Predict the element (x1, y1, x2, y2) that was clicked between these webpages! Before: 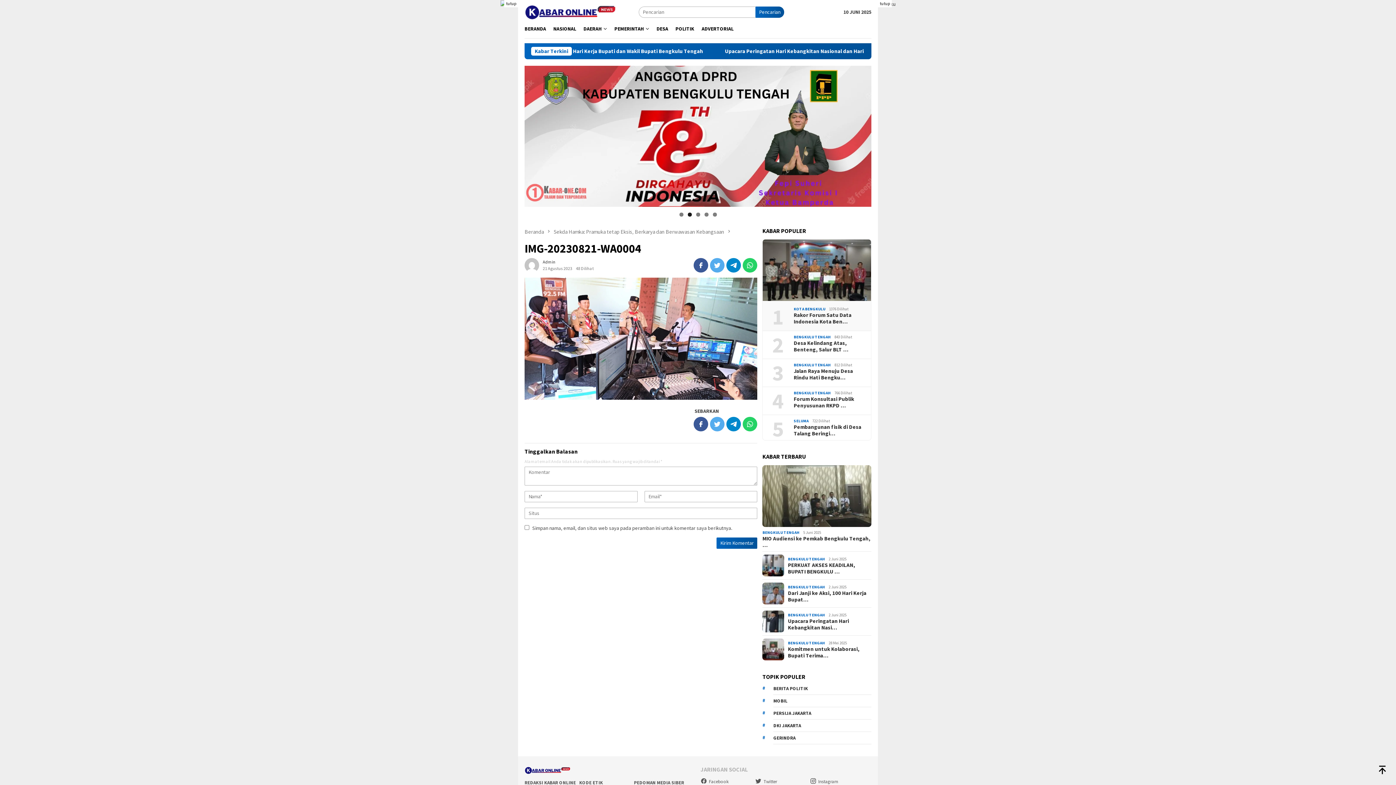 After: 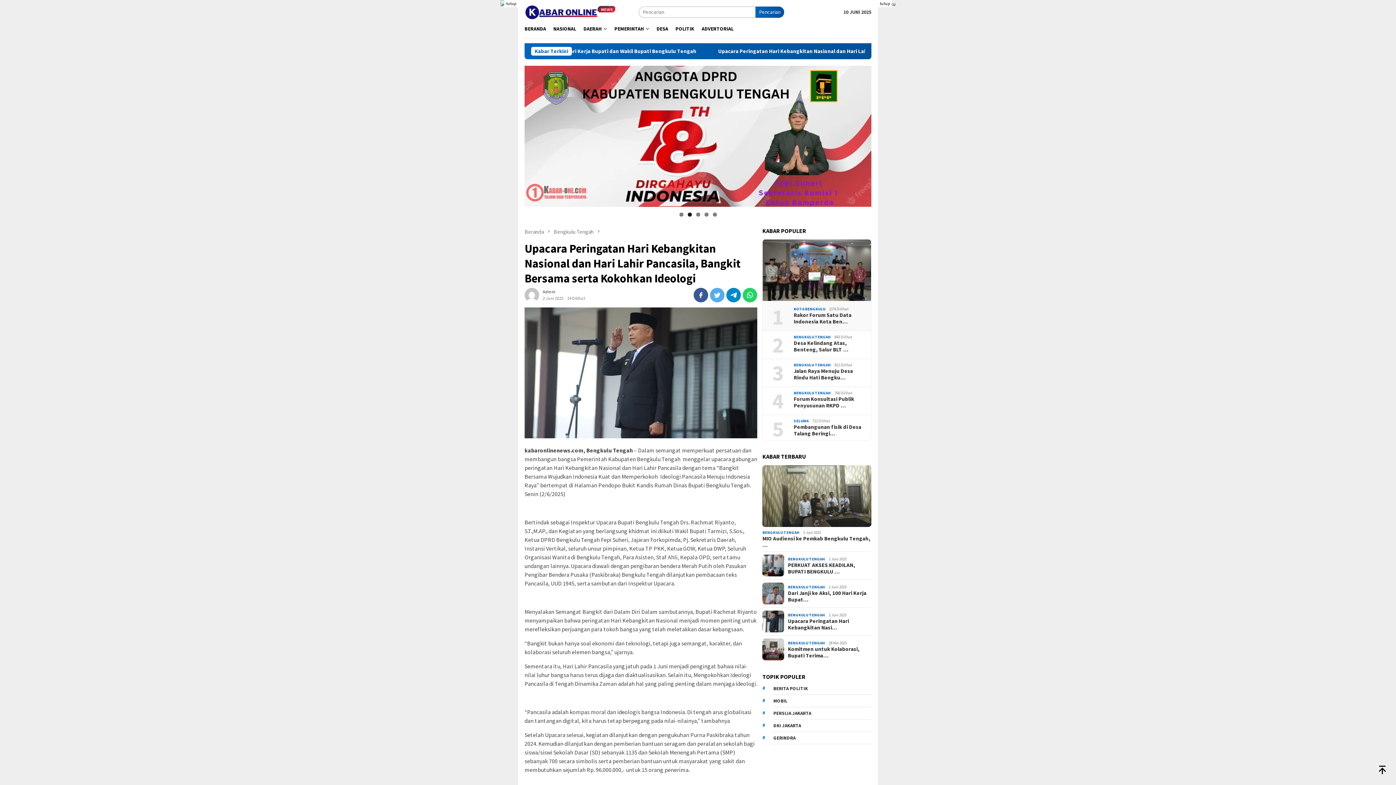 Action: label: Upacara Peringatan Hari Kebangkitan Nasi… bbox: (788, 618, 871, 631)